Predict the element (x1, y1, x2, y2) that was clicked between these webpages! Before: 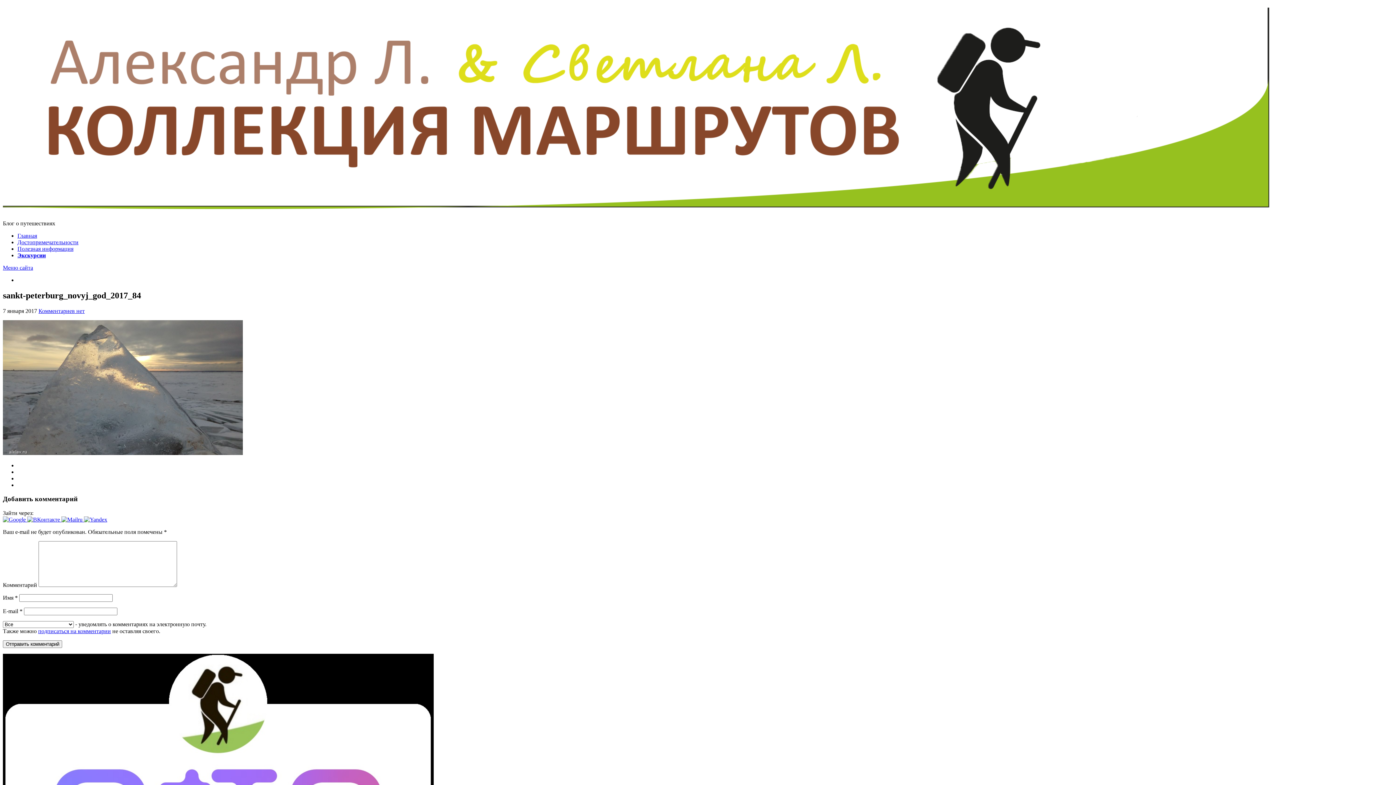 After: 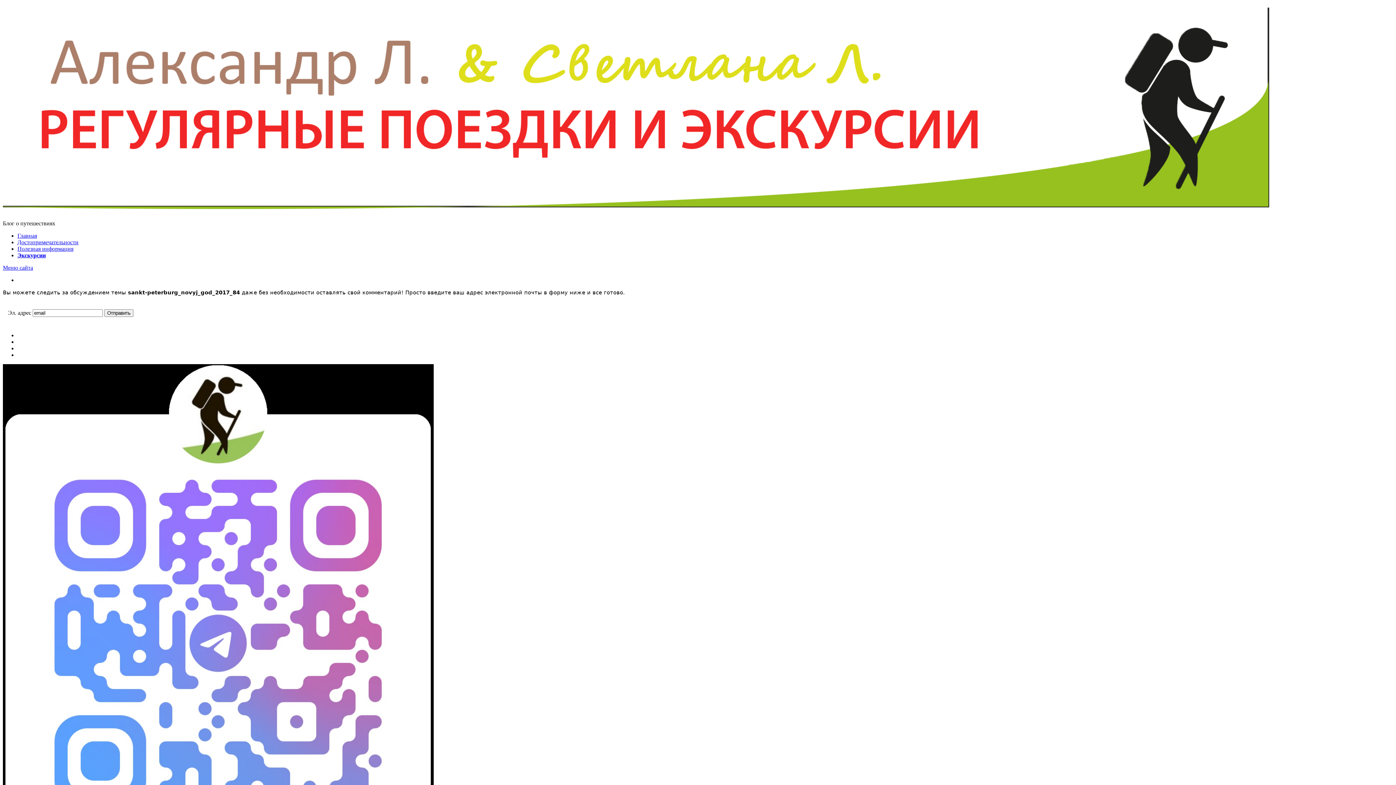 Action: bbox: (38, 628, 110, 634) label: подписаться на комментарии